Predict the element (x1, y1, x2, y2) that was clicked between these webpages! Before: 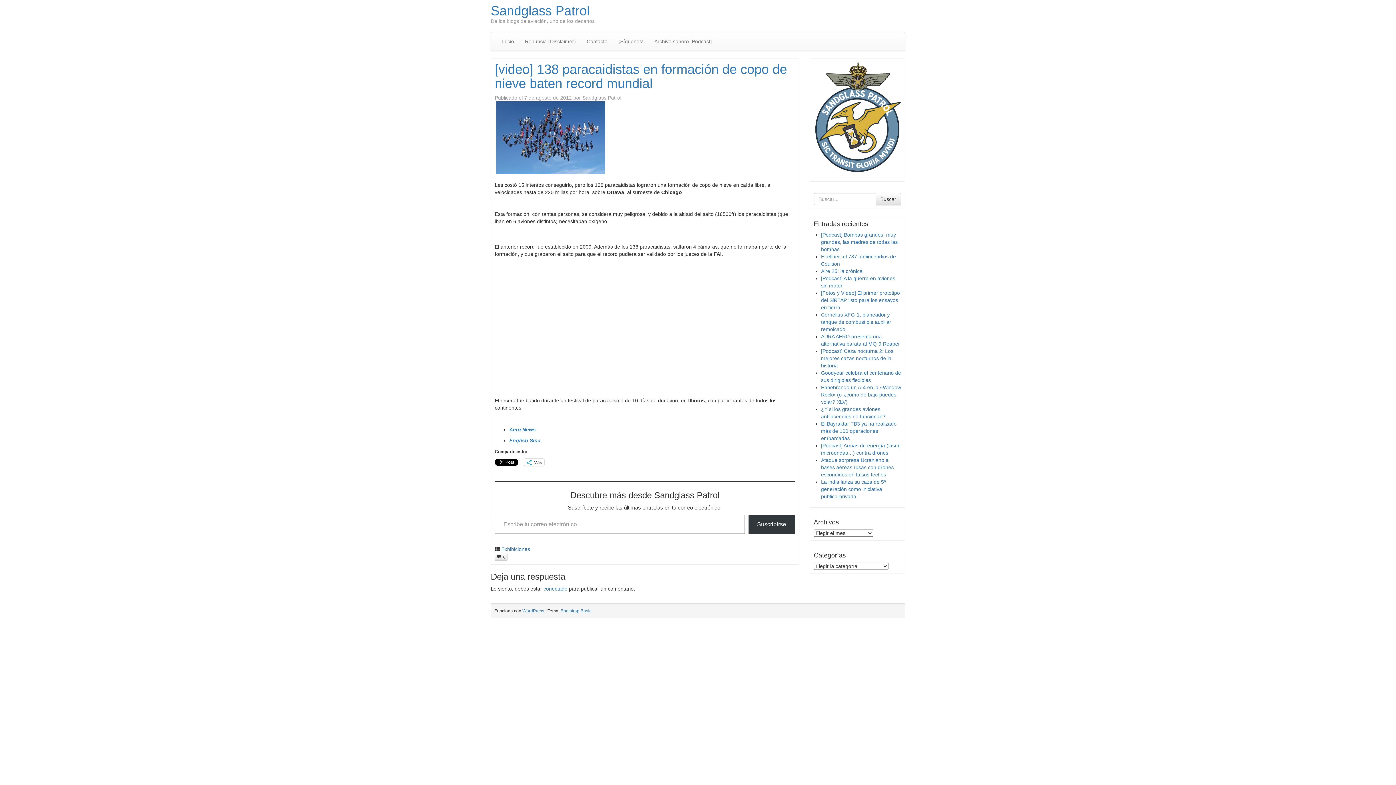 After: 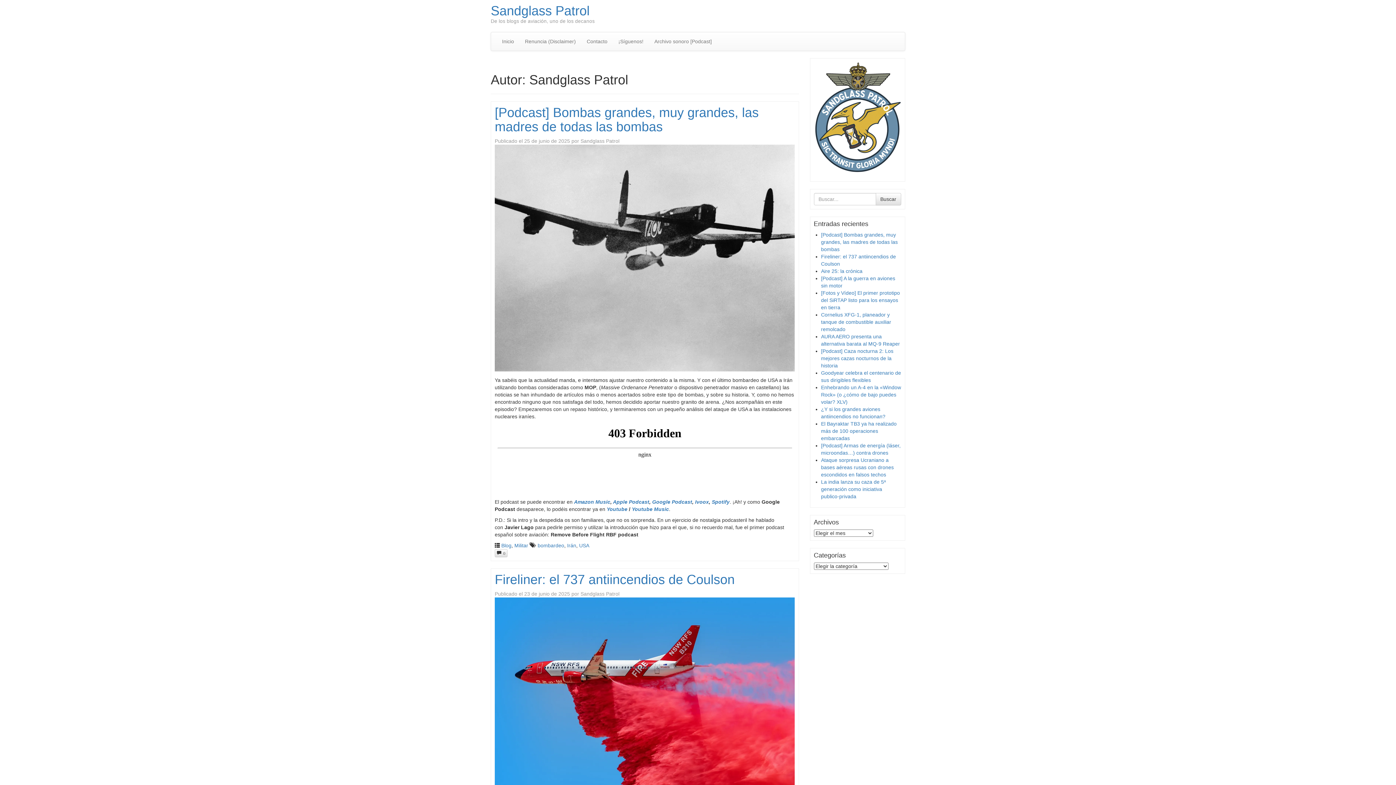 Action: label: Sandglass Patrol bbox: (582, 94, 621, 100)